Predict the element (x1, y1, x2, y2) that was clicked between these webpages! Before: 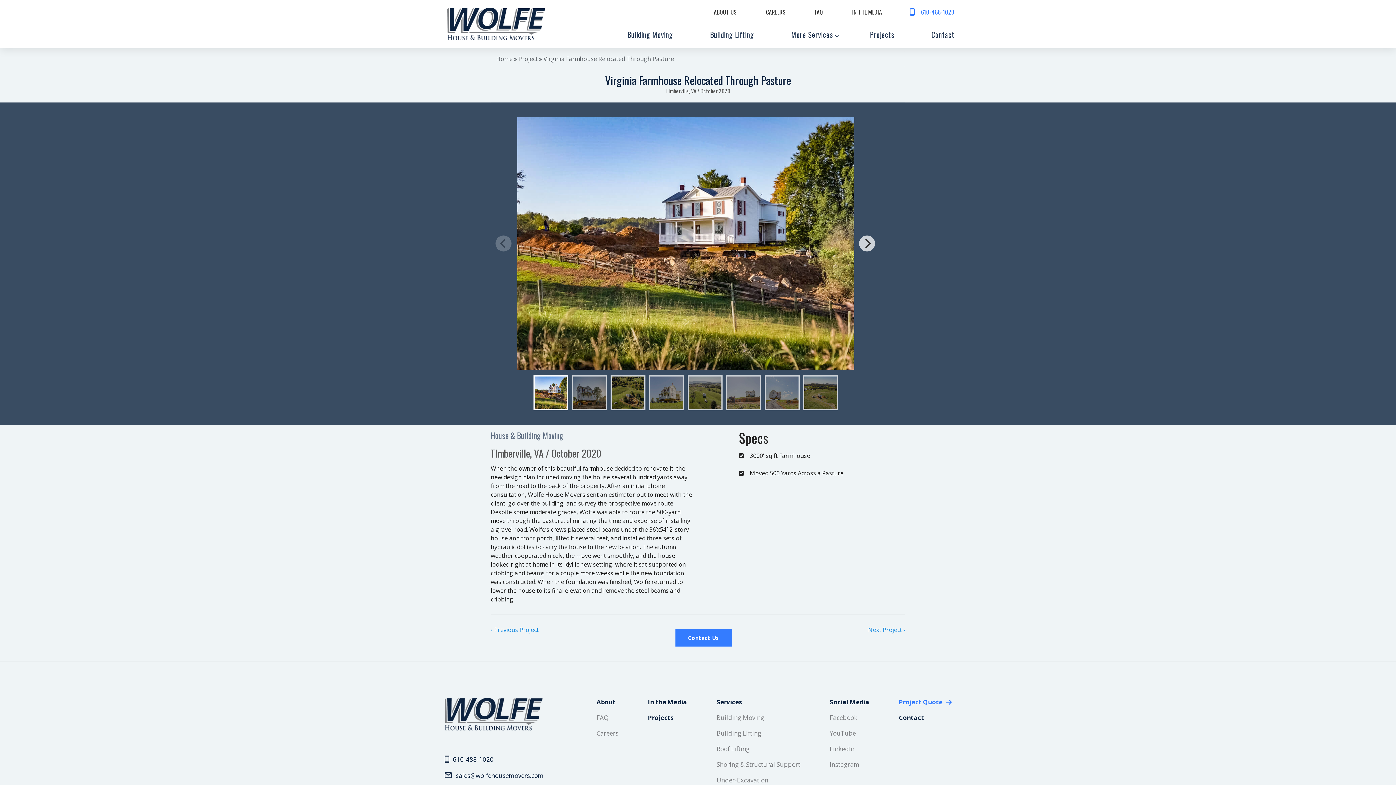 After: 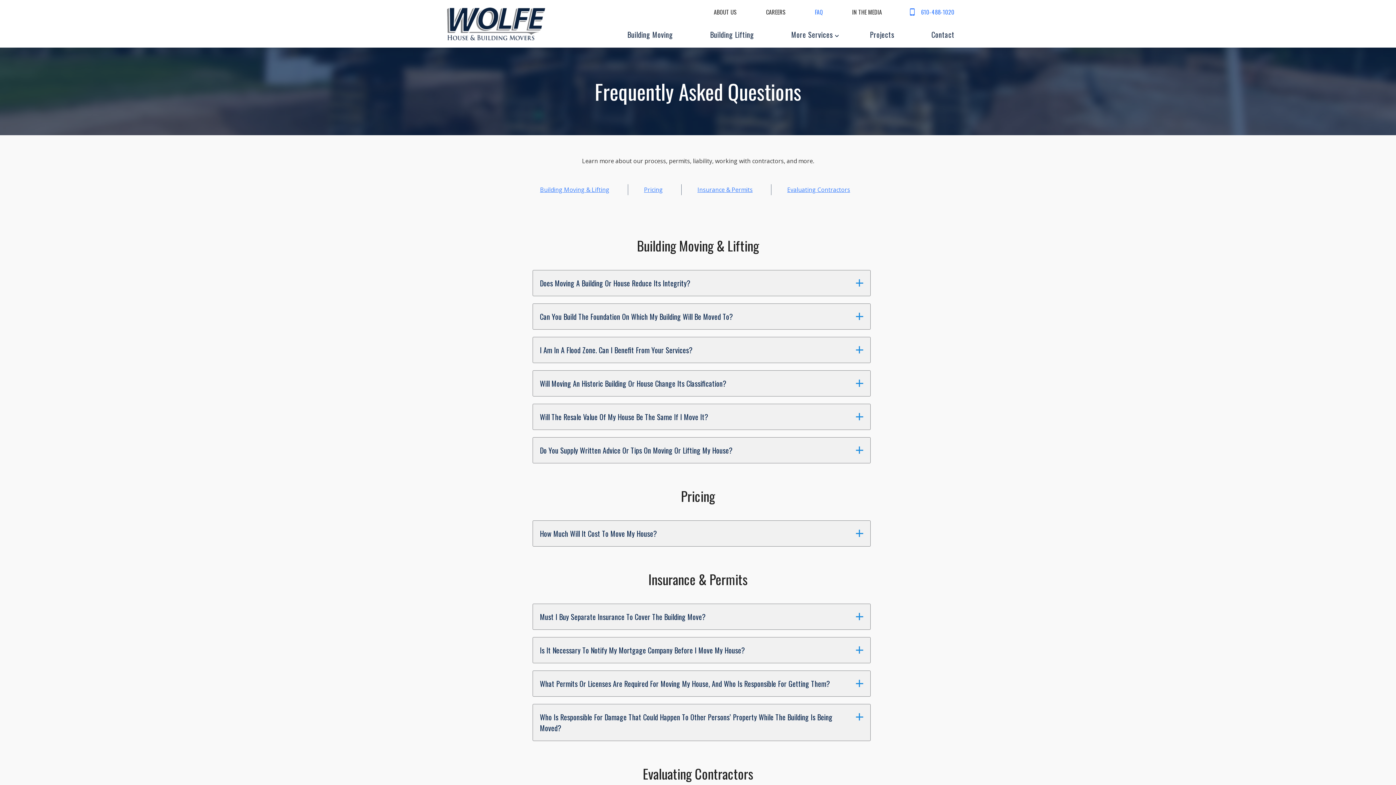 Action: bbox: (596, 714, 608, 722) label: FAQ